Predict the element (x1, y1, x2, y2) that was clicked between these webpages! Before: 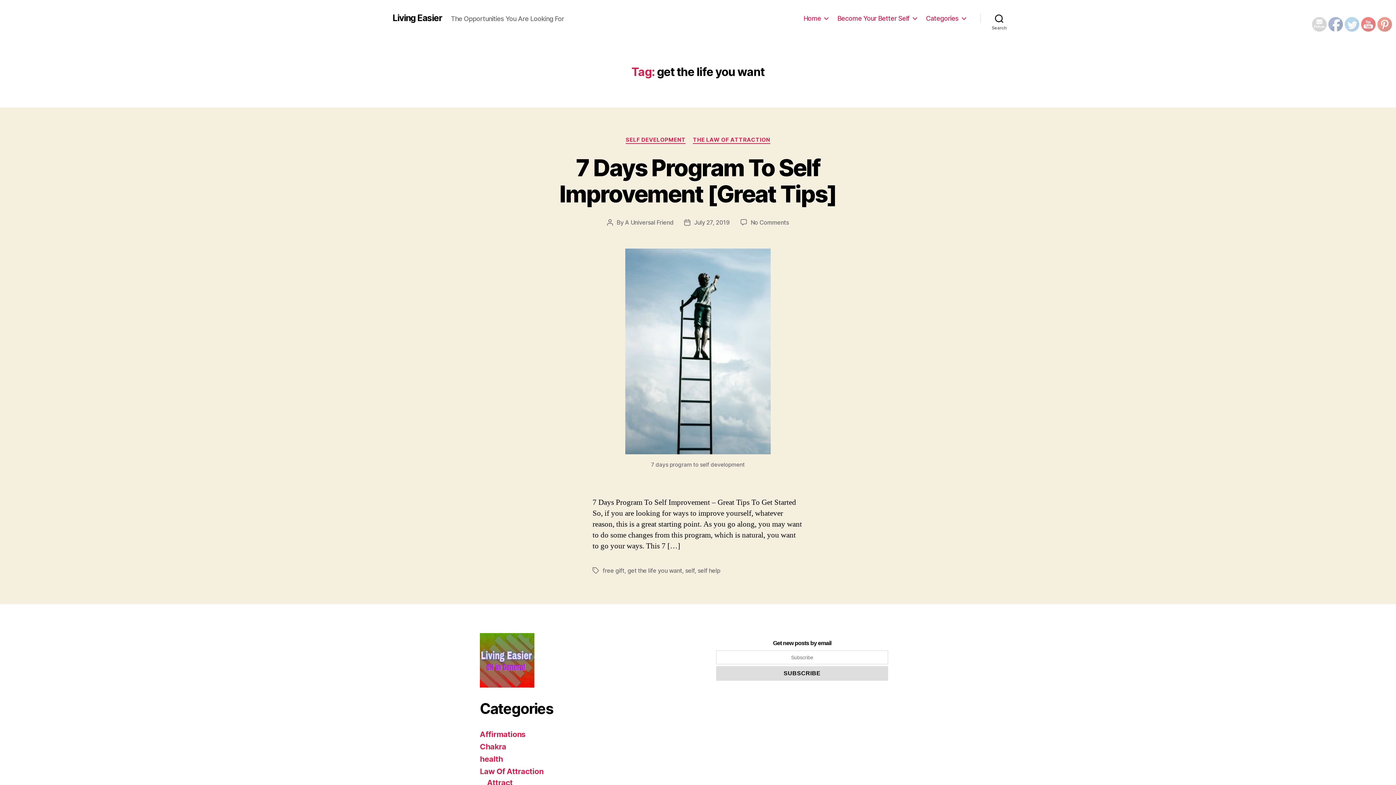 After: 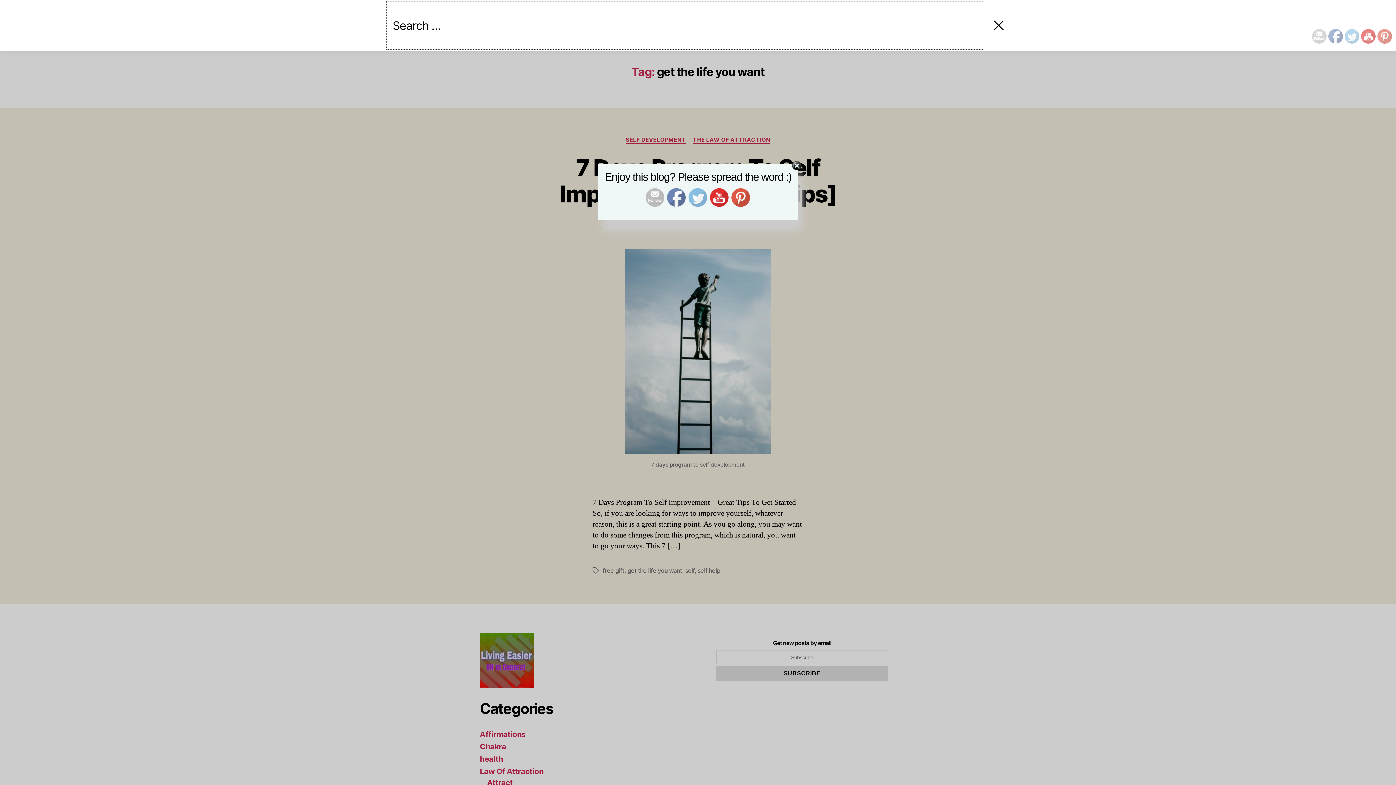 Action: bbox: (980, 10, 1018, 26) label: Search